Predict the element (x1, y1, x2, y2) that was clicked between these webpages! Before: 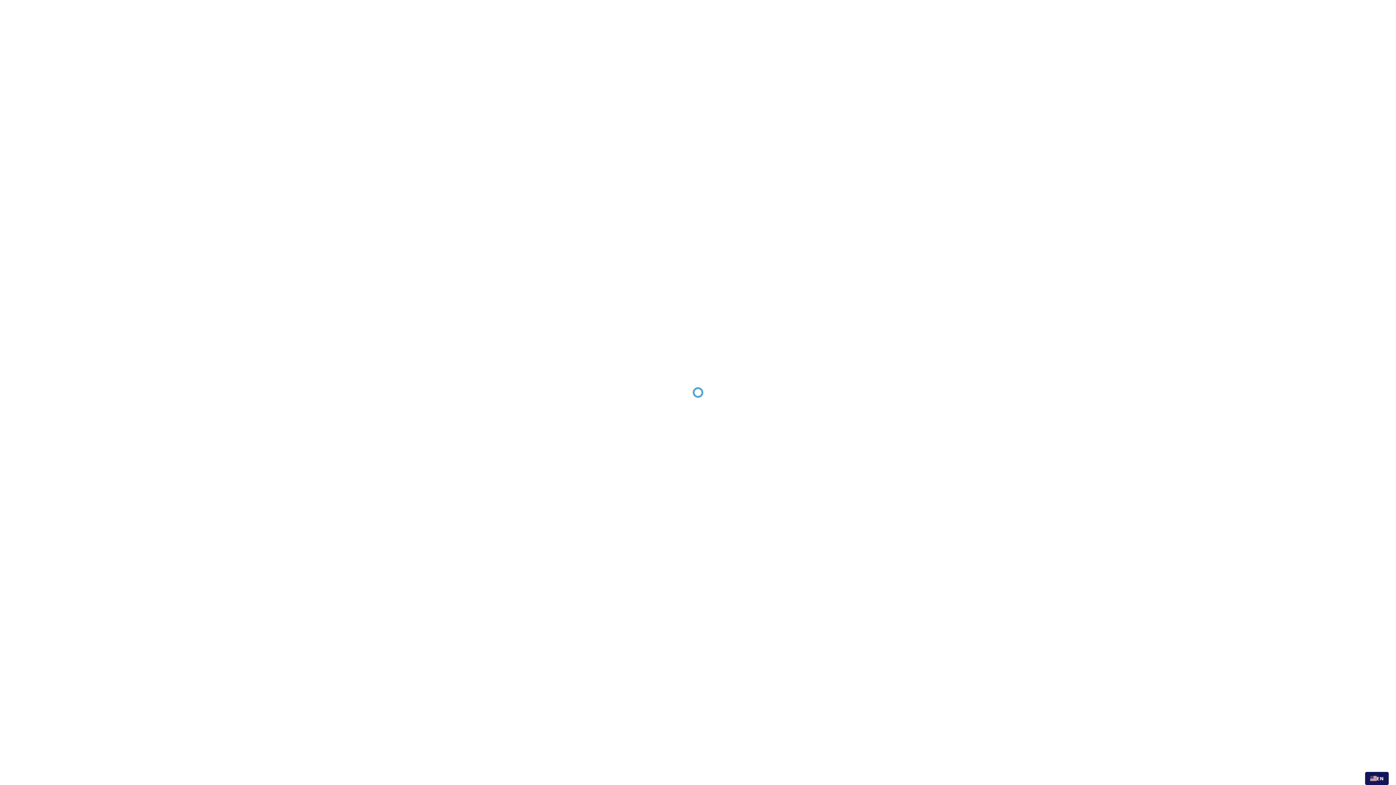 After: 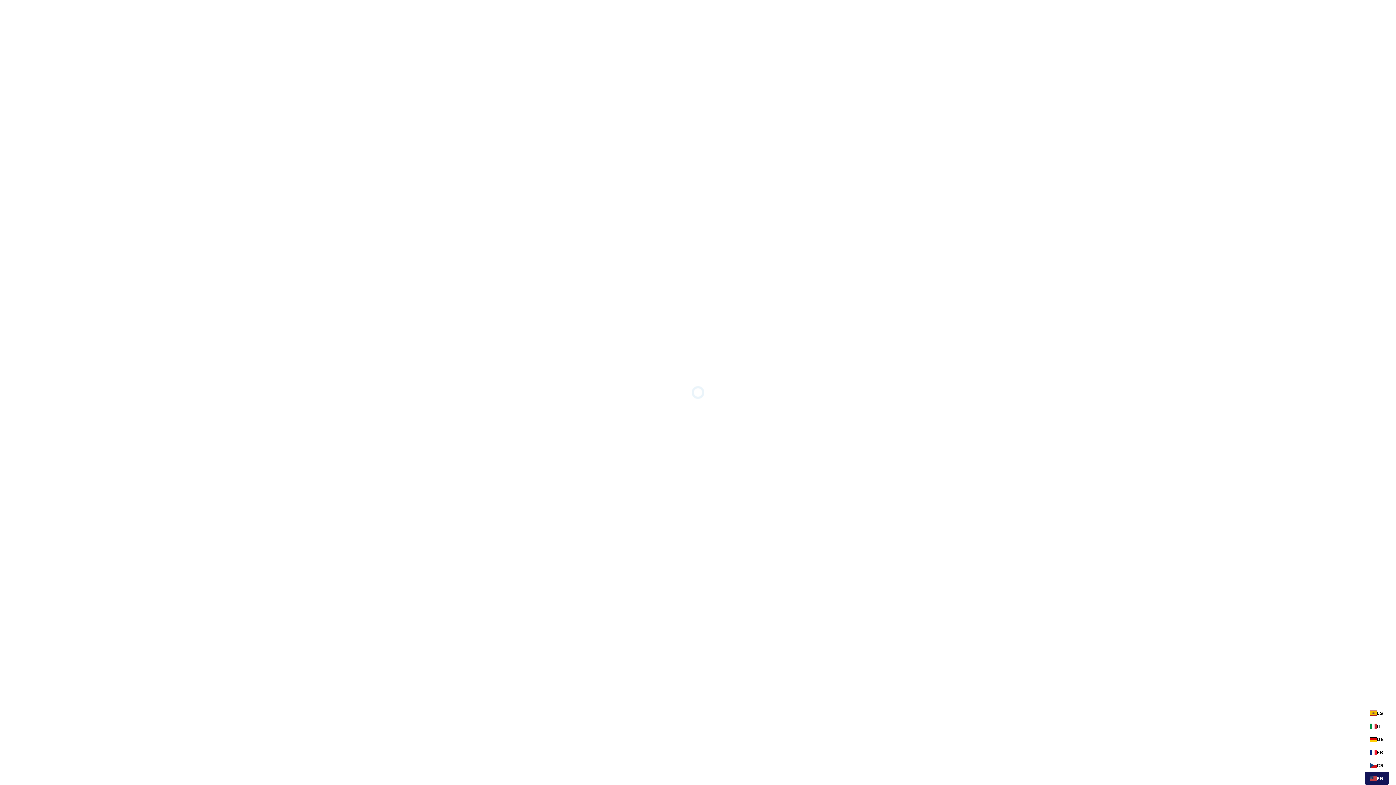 Action: label: EN bbox: (1370, 774, 1384, 783)